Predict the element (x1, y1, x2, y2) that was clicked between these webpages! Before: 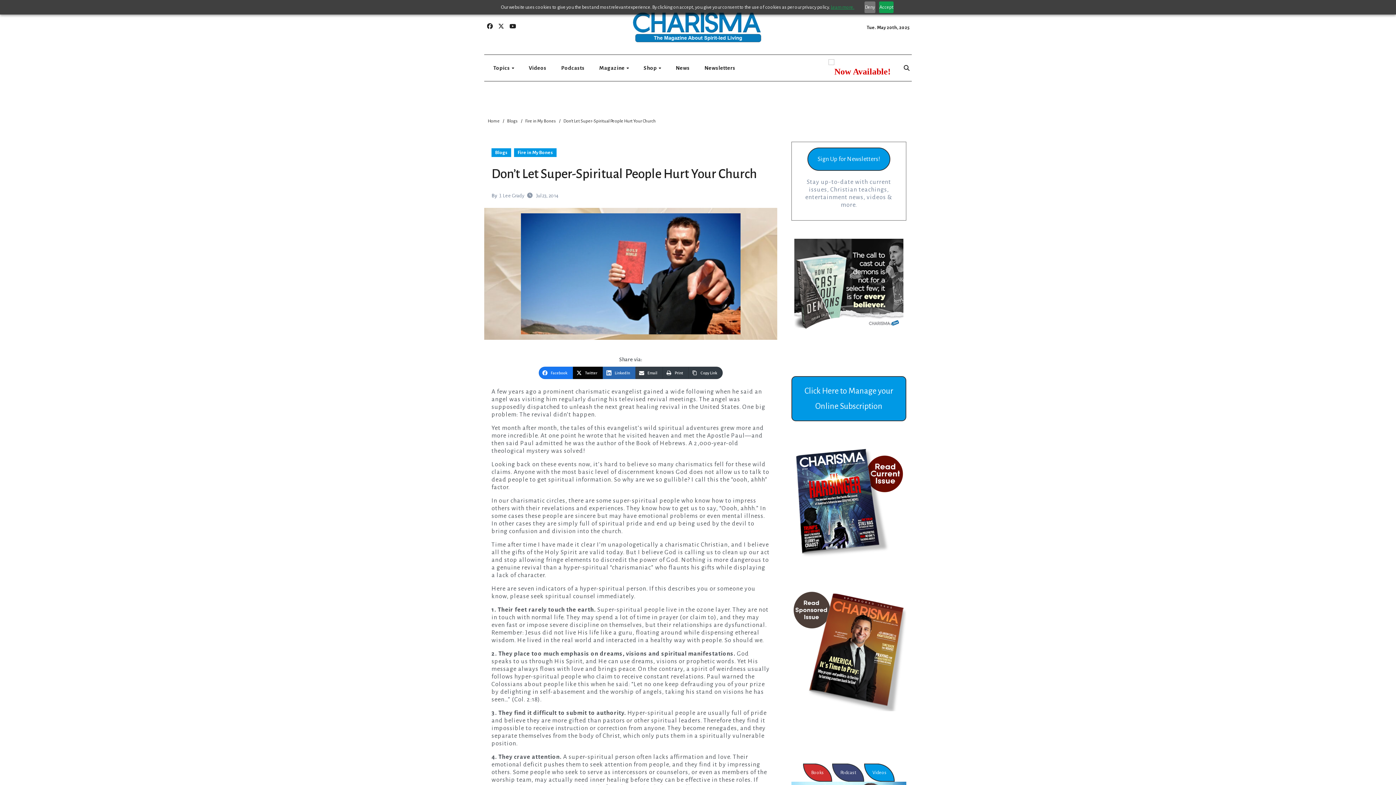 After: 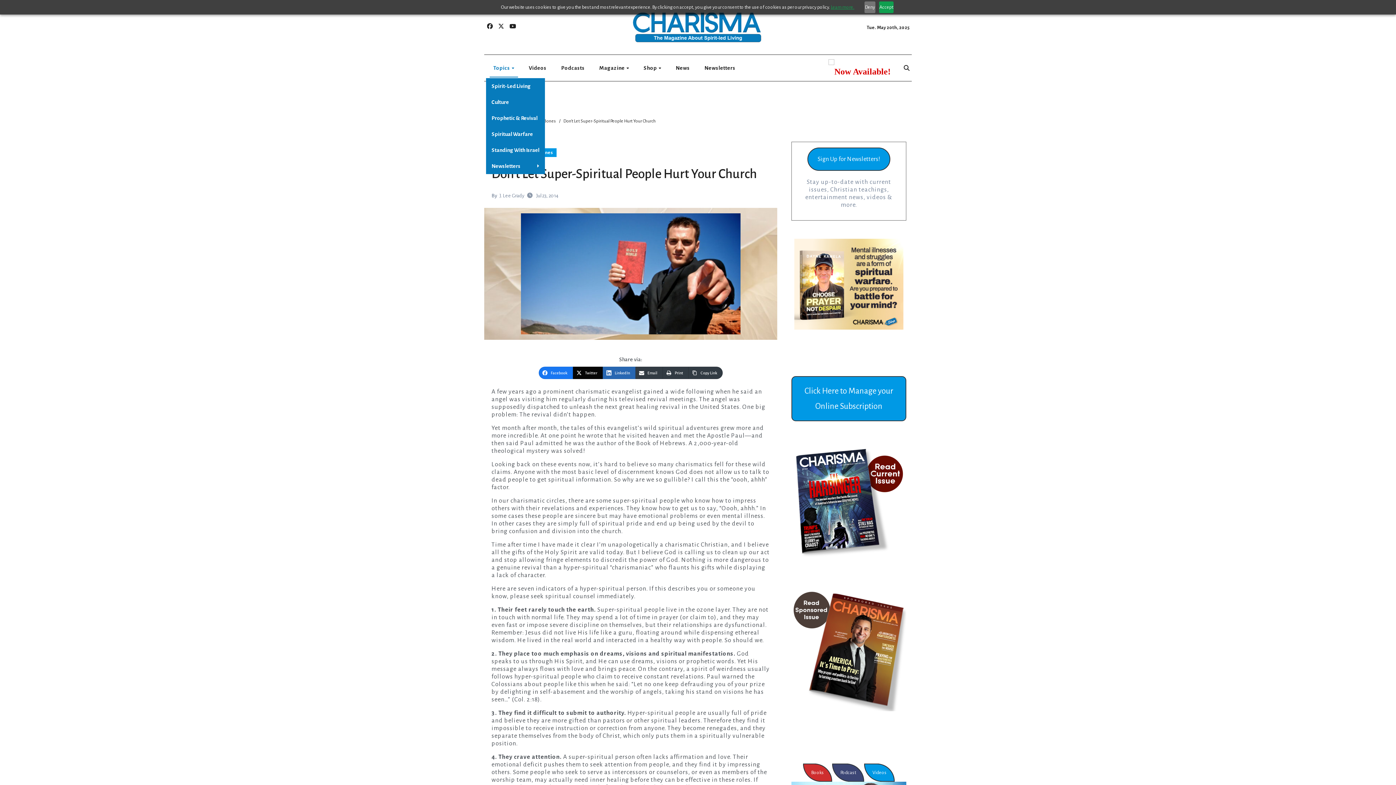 Action: label: Topics  bbox: (486, 58, 521, 78)